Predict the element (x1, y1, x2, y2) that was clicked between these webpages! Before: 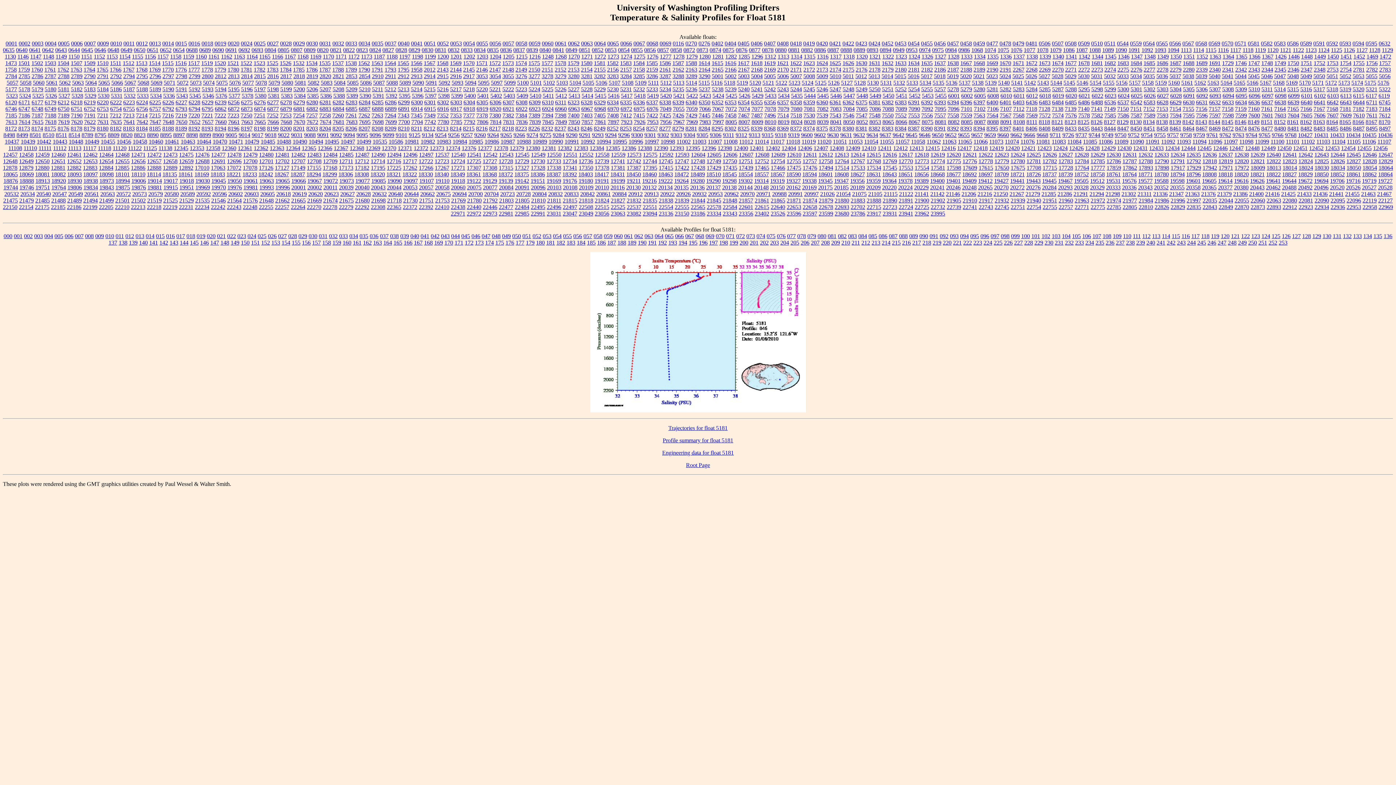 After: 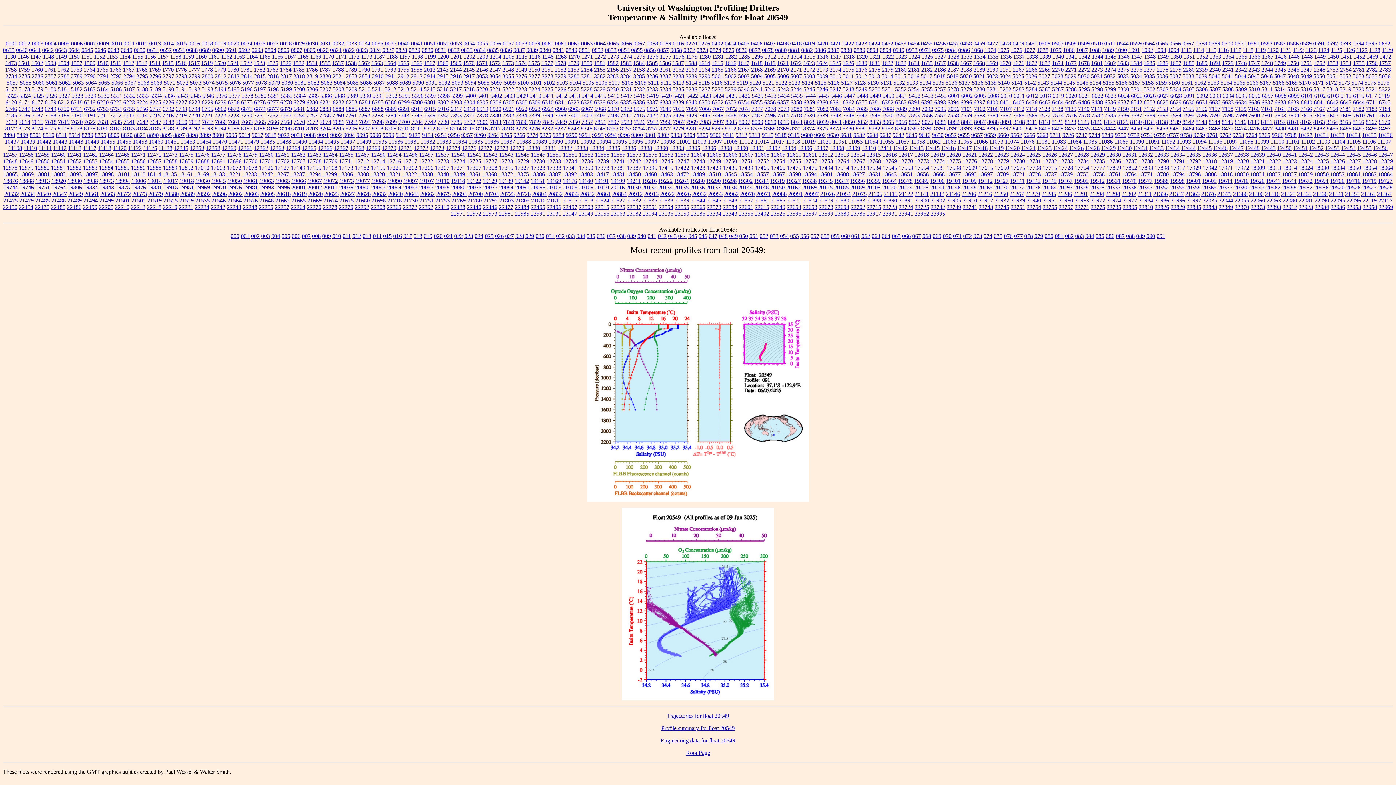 Action: bbox: (68, 190, 82, 197) label: 20549